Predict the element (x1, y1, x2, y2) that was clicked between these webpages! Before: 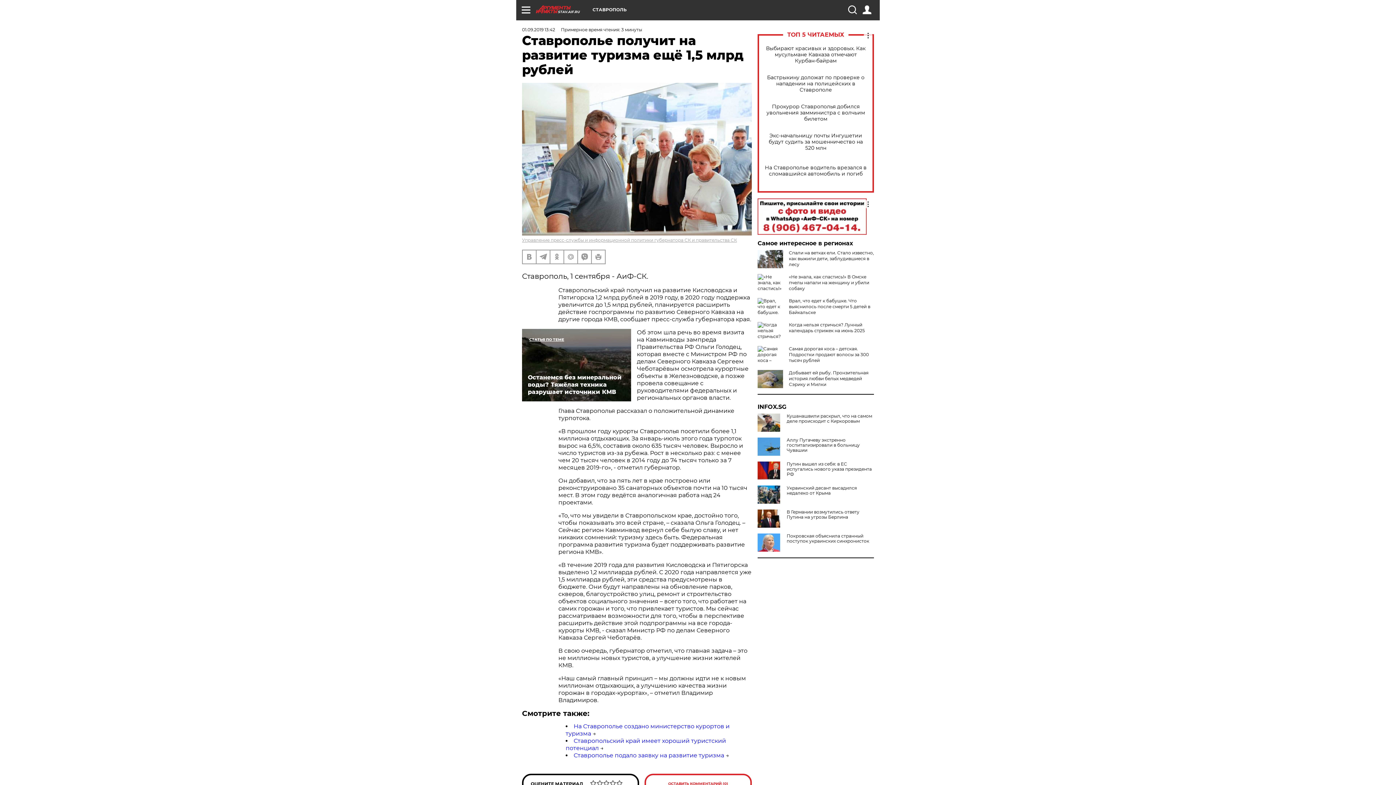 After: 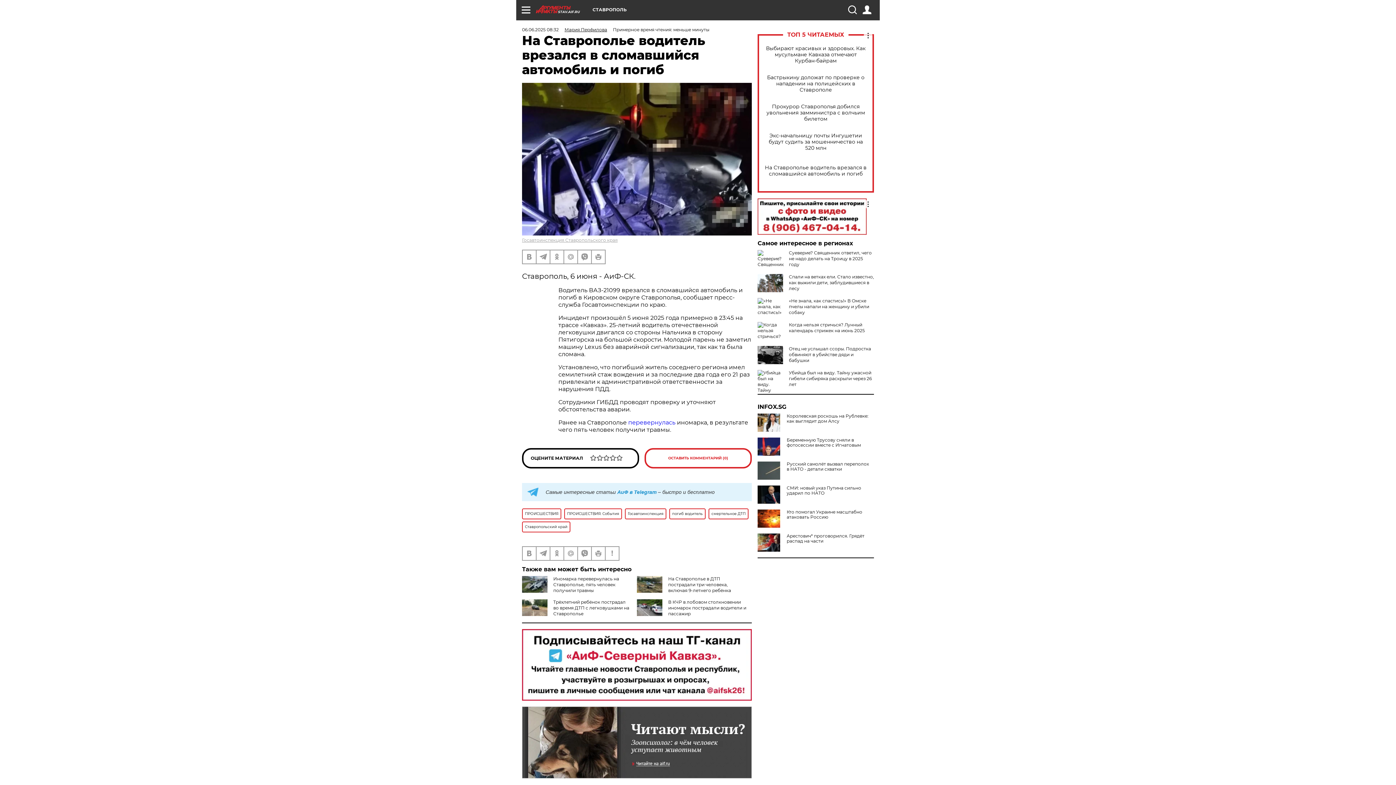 Action: bbox: (765, 164, 866, 177) label: На Ставрополье водитель врезался в сломавшийся автомобиль и погиб